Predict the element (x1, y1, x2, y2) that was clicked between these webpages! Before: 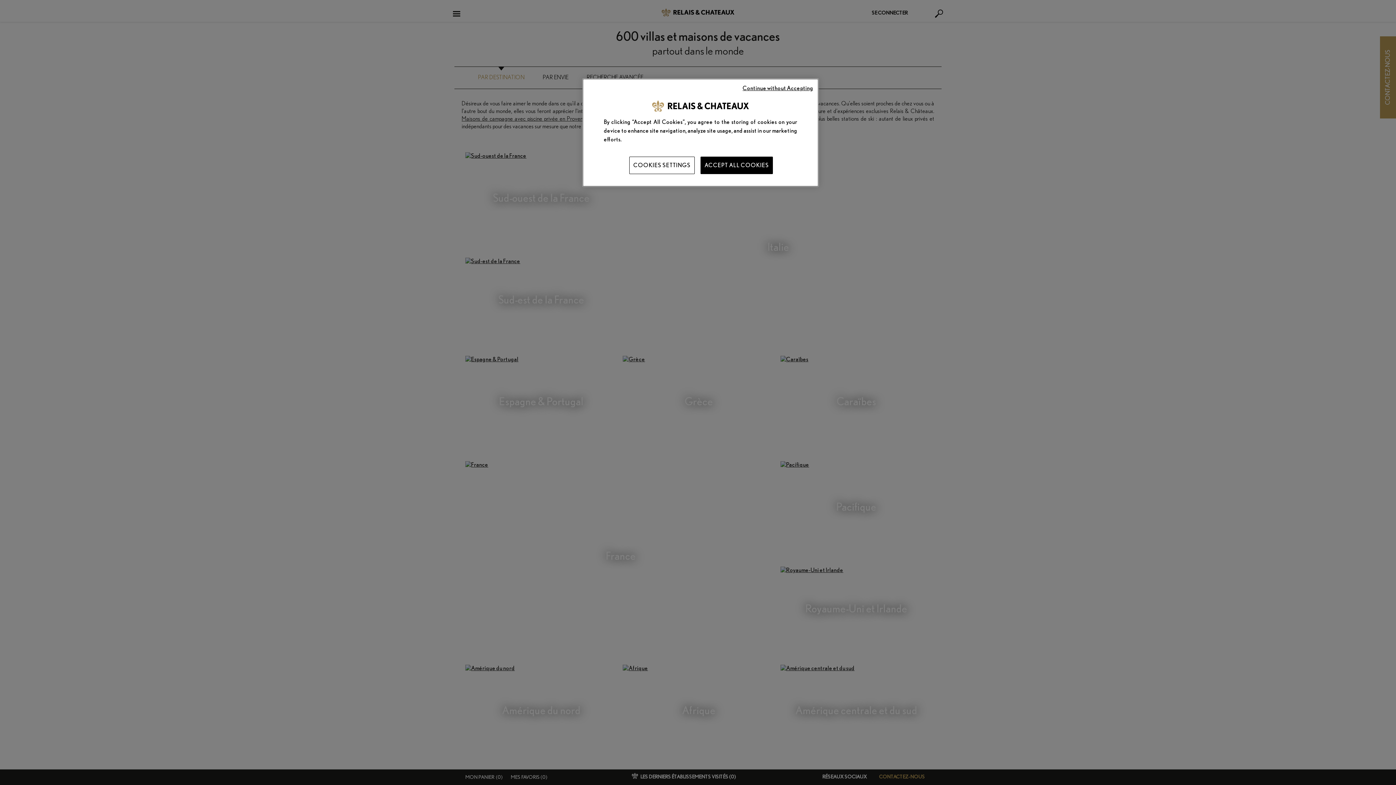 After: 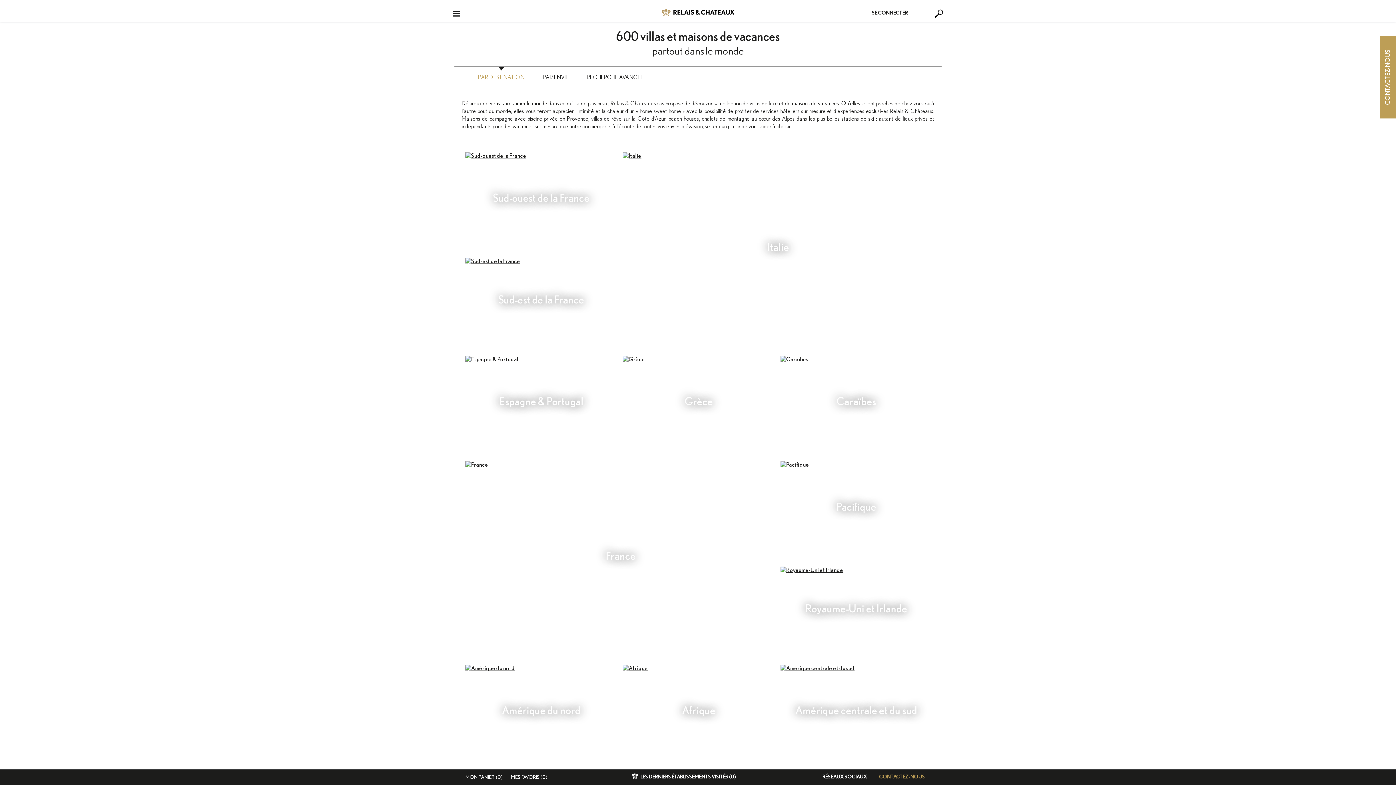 Action: label: Continue without Accepting bbox: (742, 84, 813, 92)